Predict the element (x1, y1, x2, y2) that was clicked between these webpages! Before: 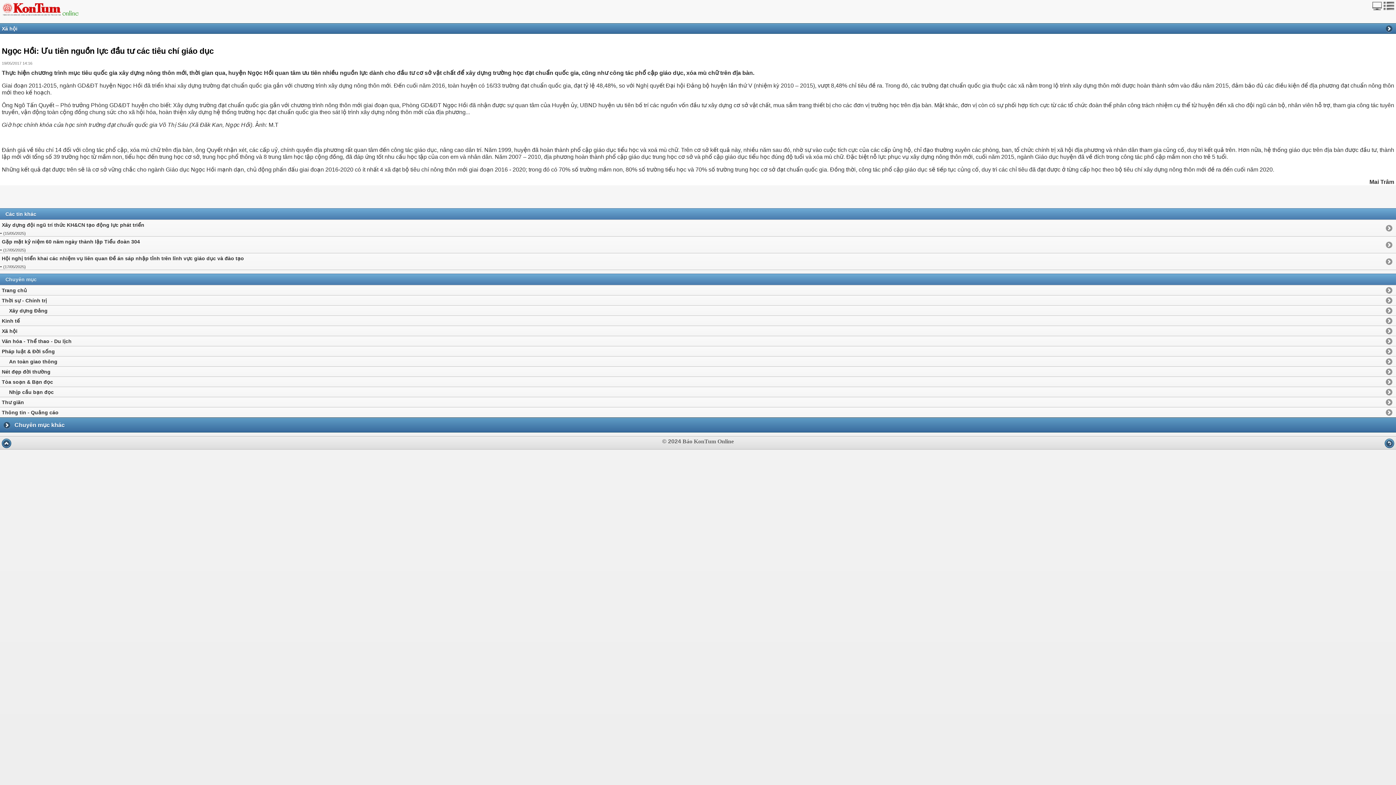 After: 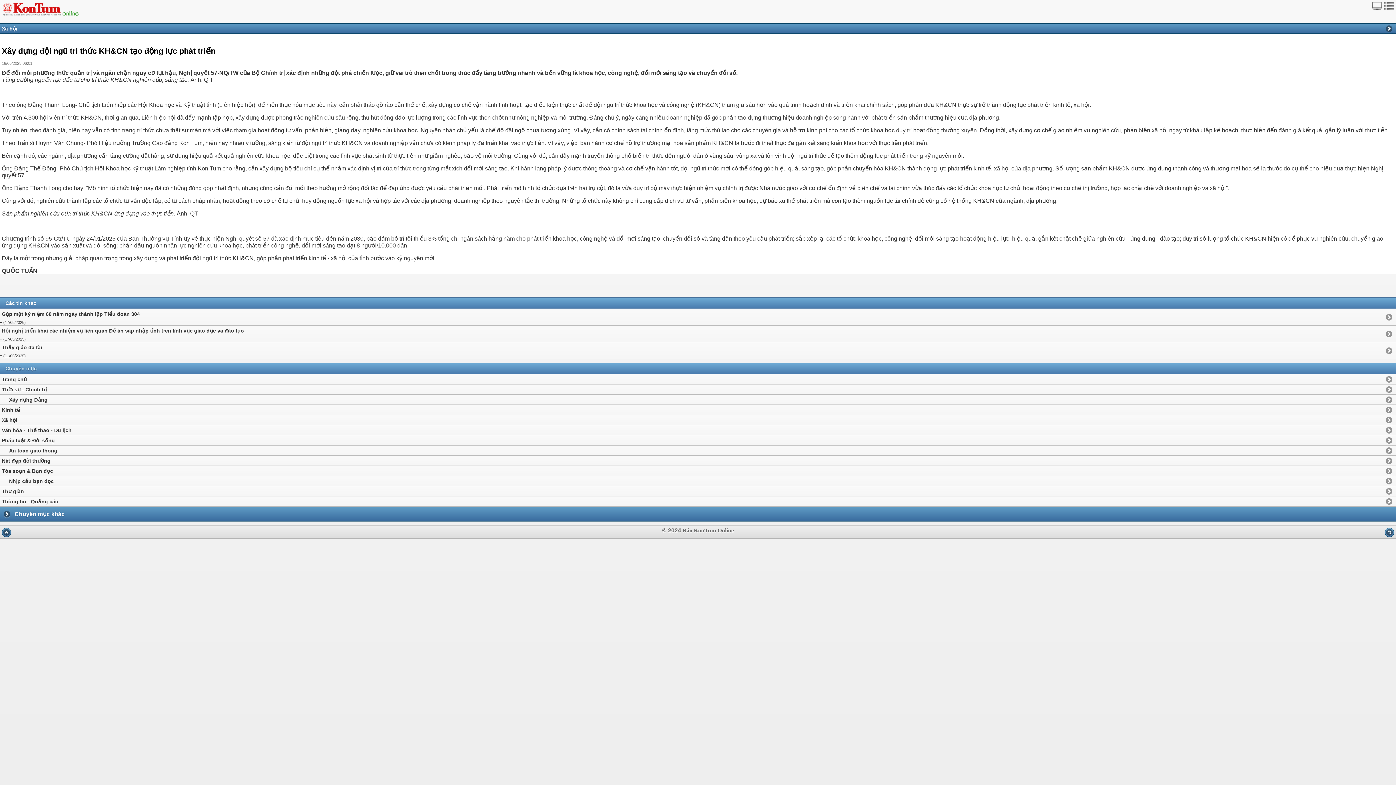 Action: bbox: (0, 220, 1396, 229) label: Xây dựng đội ngũ trí thức KH&CN tạo động lực phát triển